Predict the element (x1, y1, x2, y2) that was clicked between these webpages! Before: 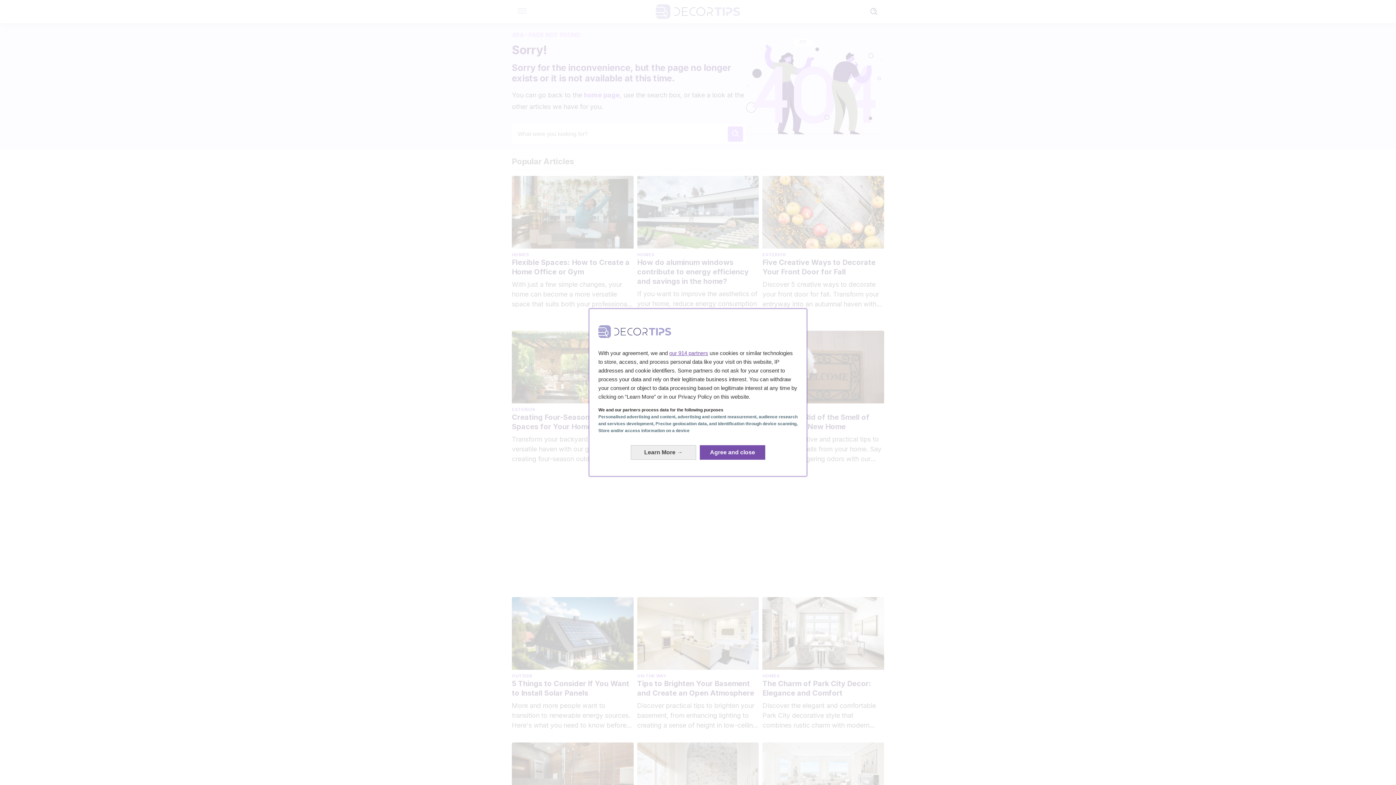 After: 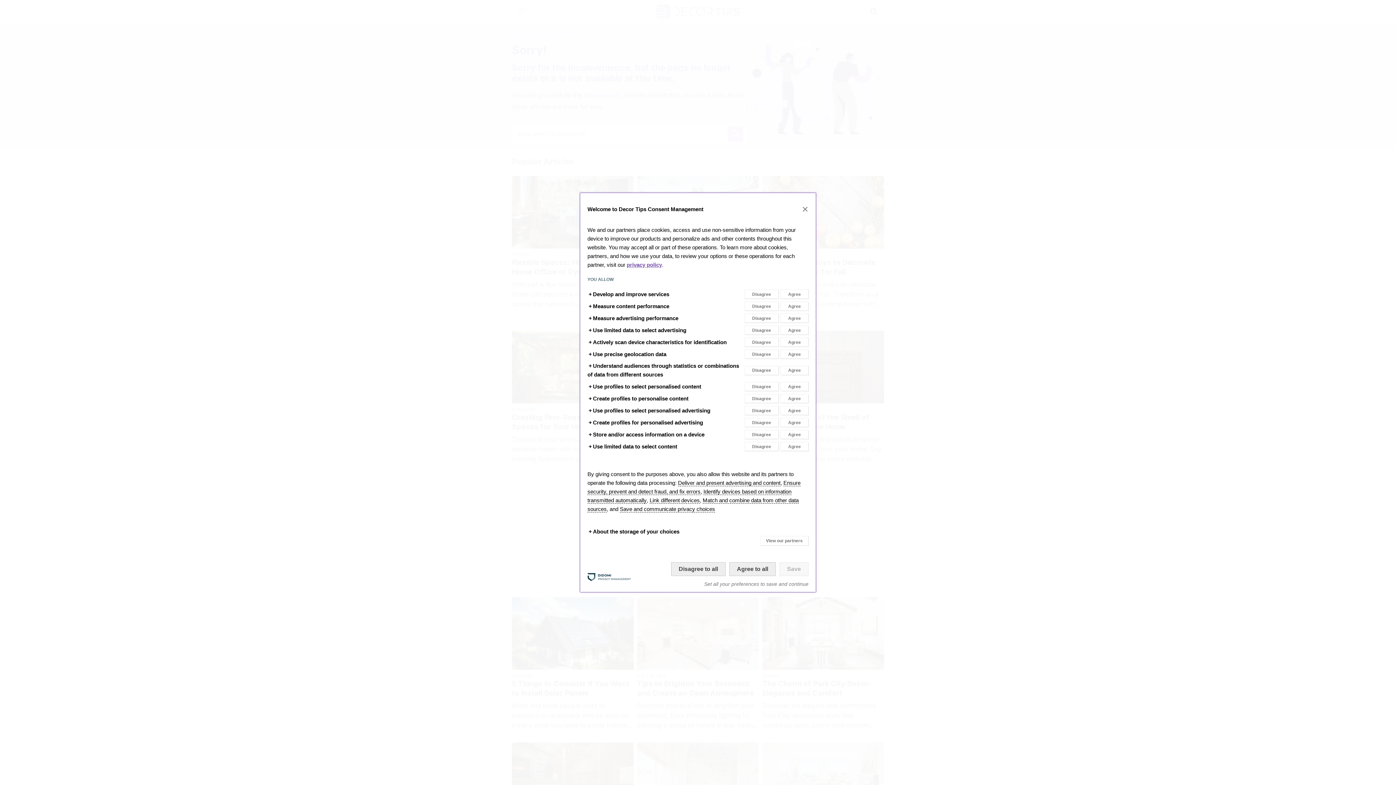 Action: label: Learn More: Configure your consents bbox: (630, 445, 696, 459)